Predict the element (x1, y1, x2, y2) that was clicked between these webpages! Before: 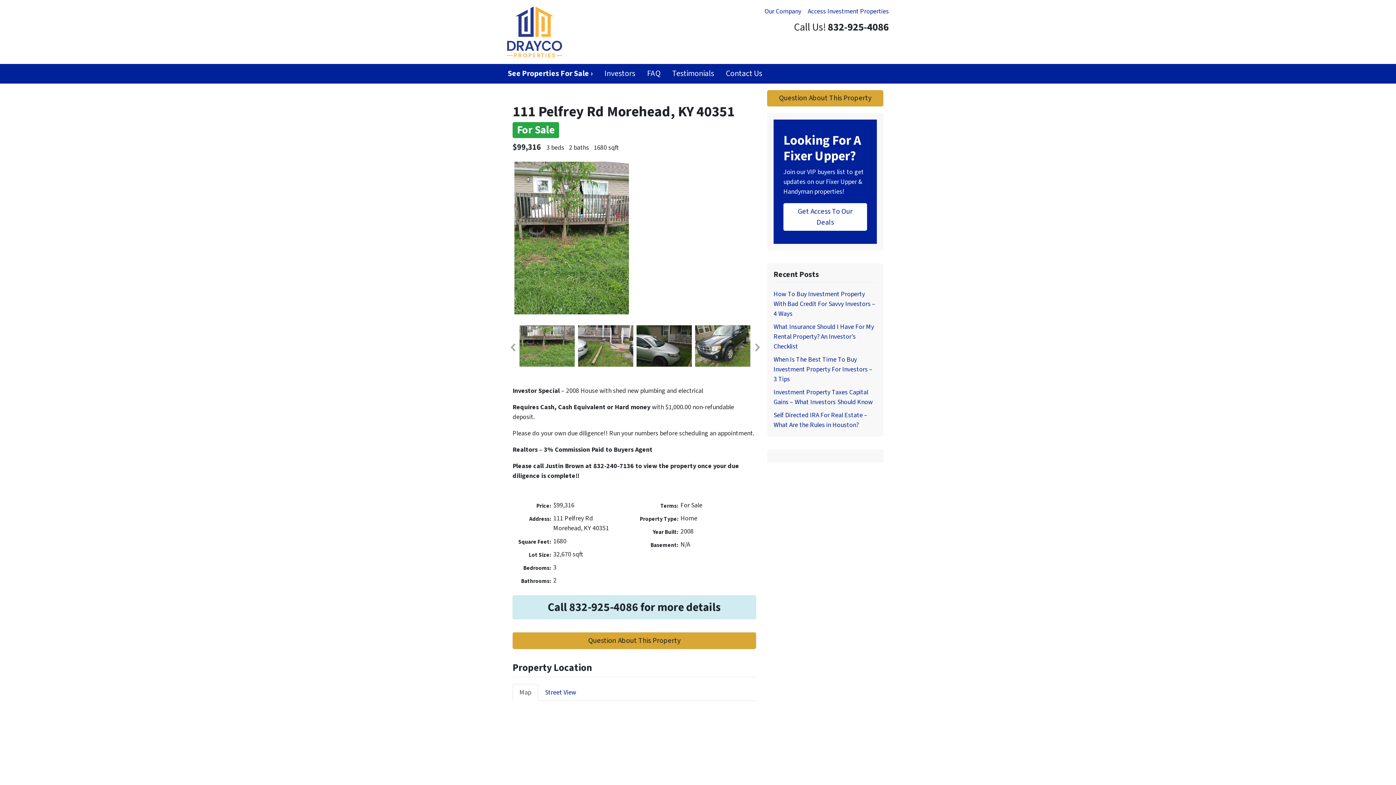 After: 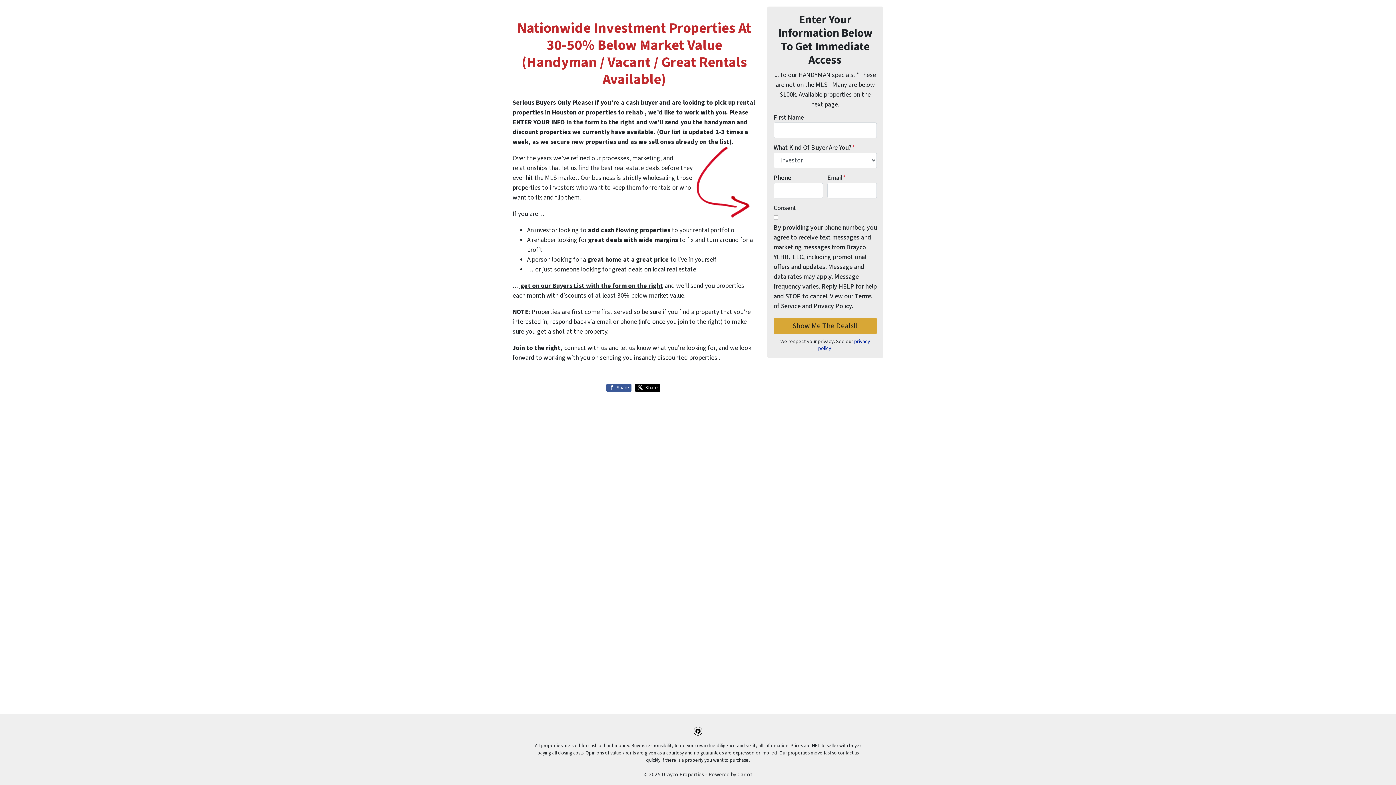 Action: label: Get Access To Our Deals bbox: (783, 203, 867, 230)